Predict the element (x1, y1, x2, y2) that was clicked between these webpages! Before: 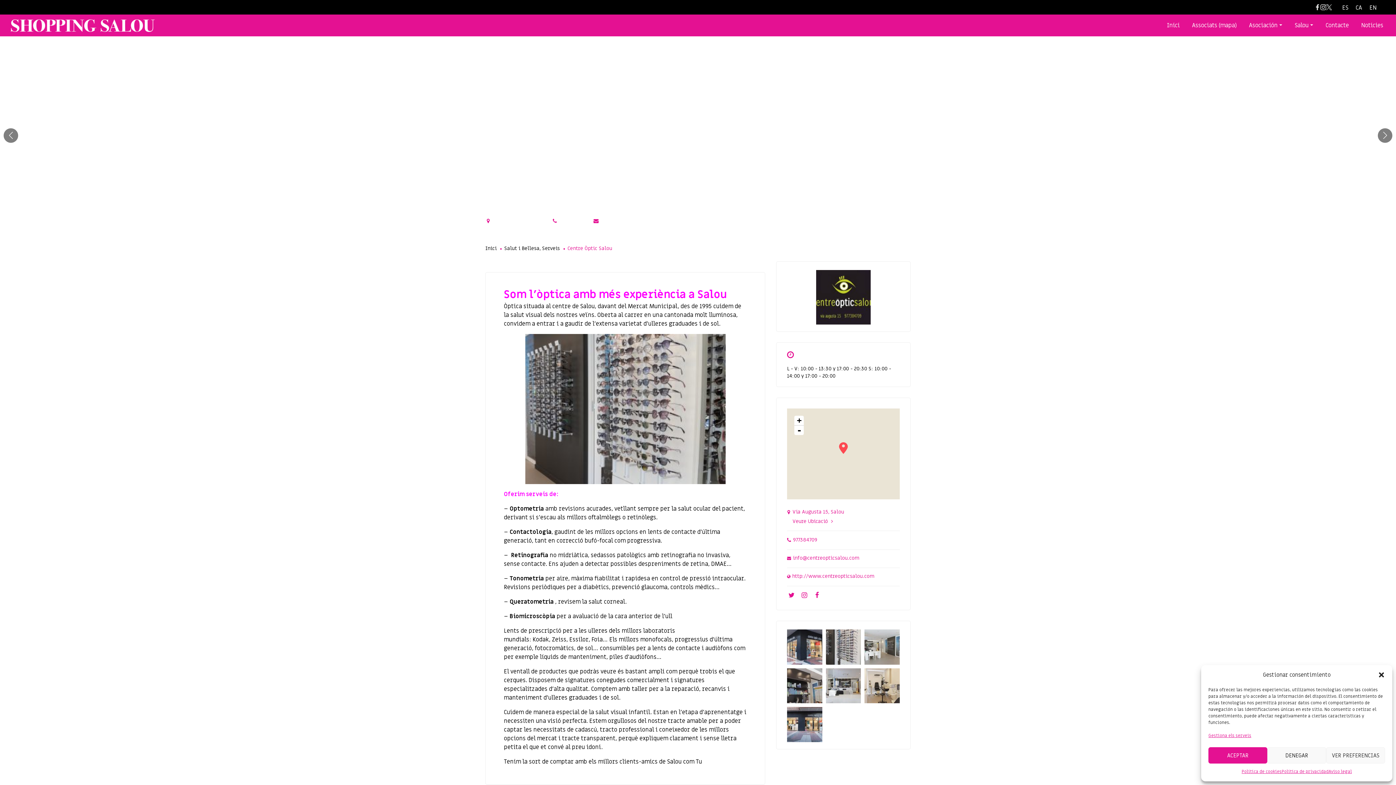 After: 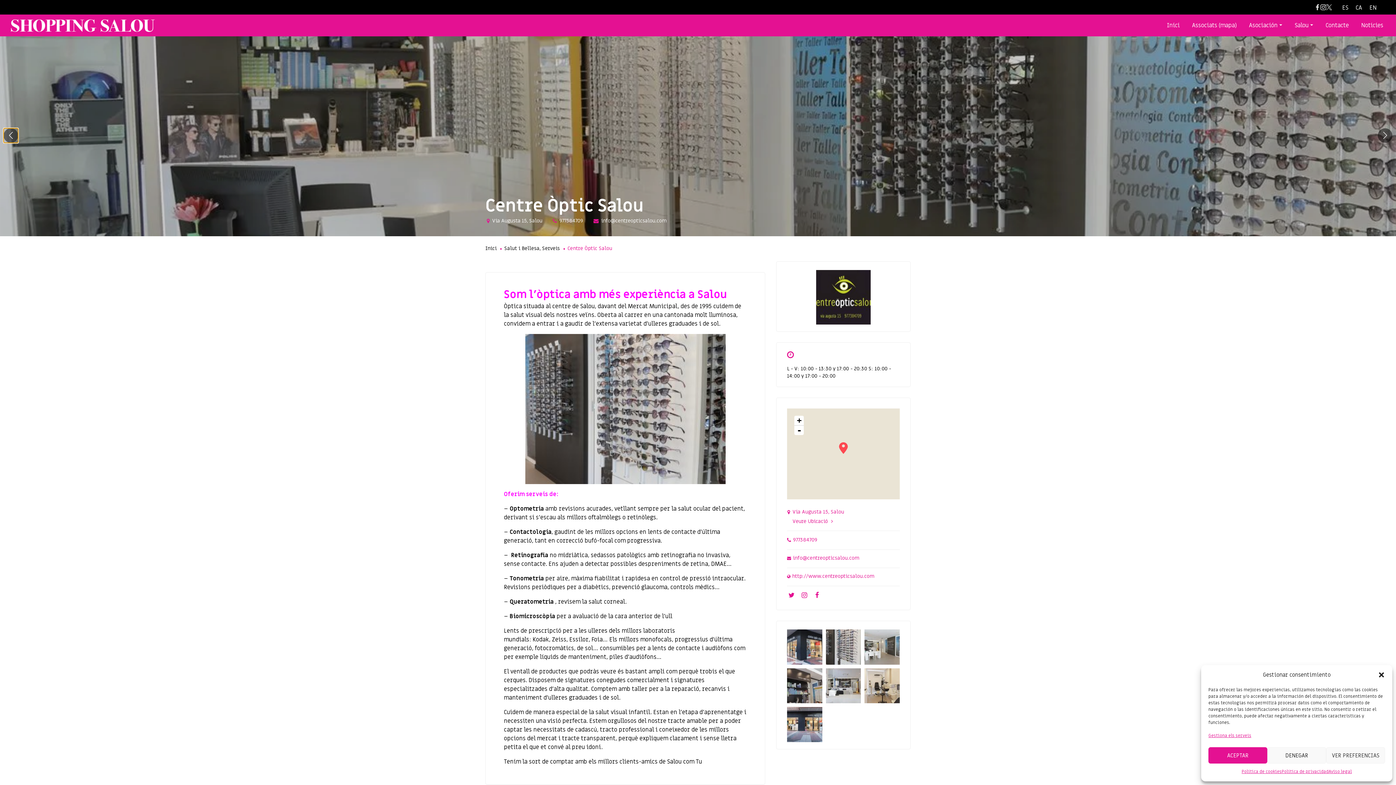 Action: label: Previous slide bbox: (3, 128, 18, 142)